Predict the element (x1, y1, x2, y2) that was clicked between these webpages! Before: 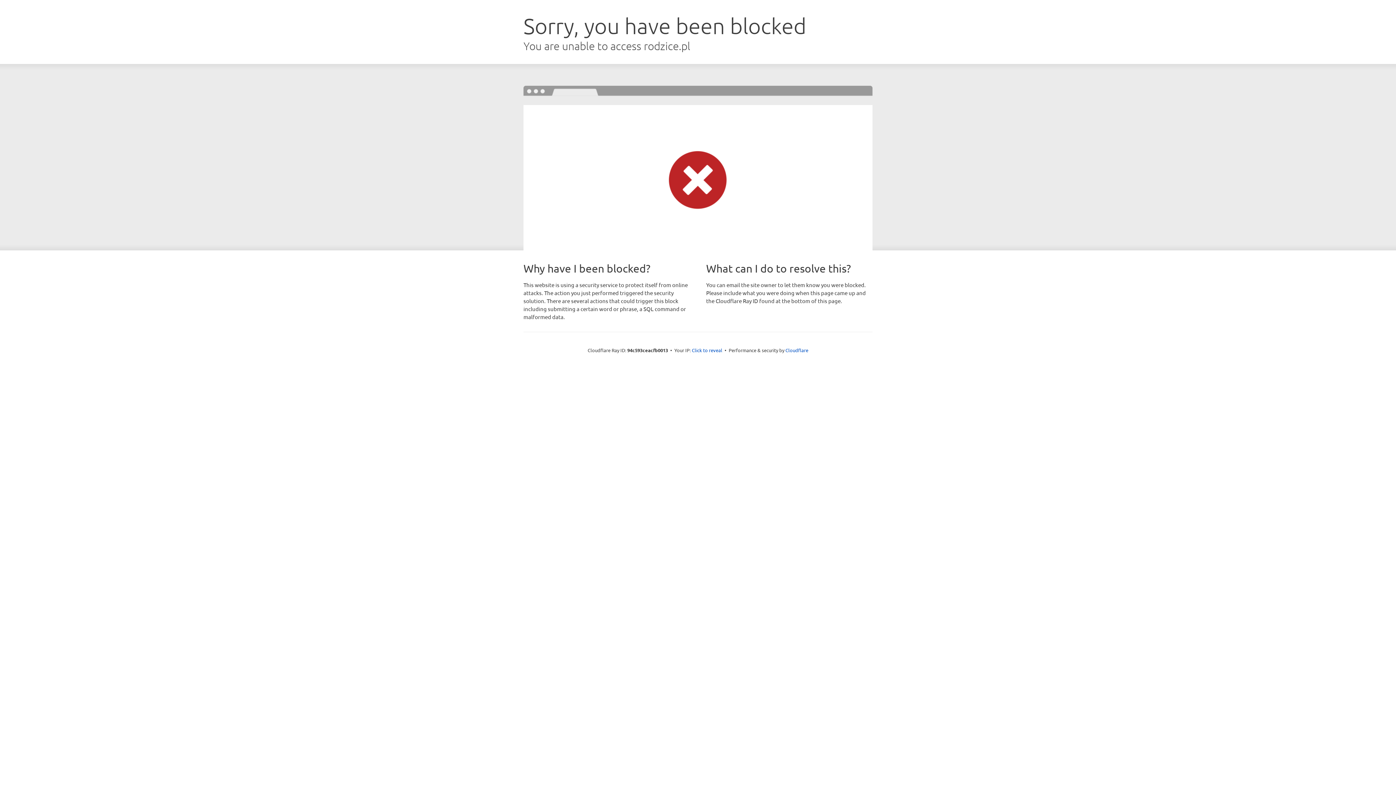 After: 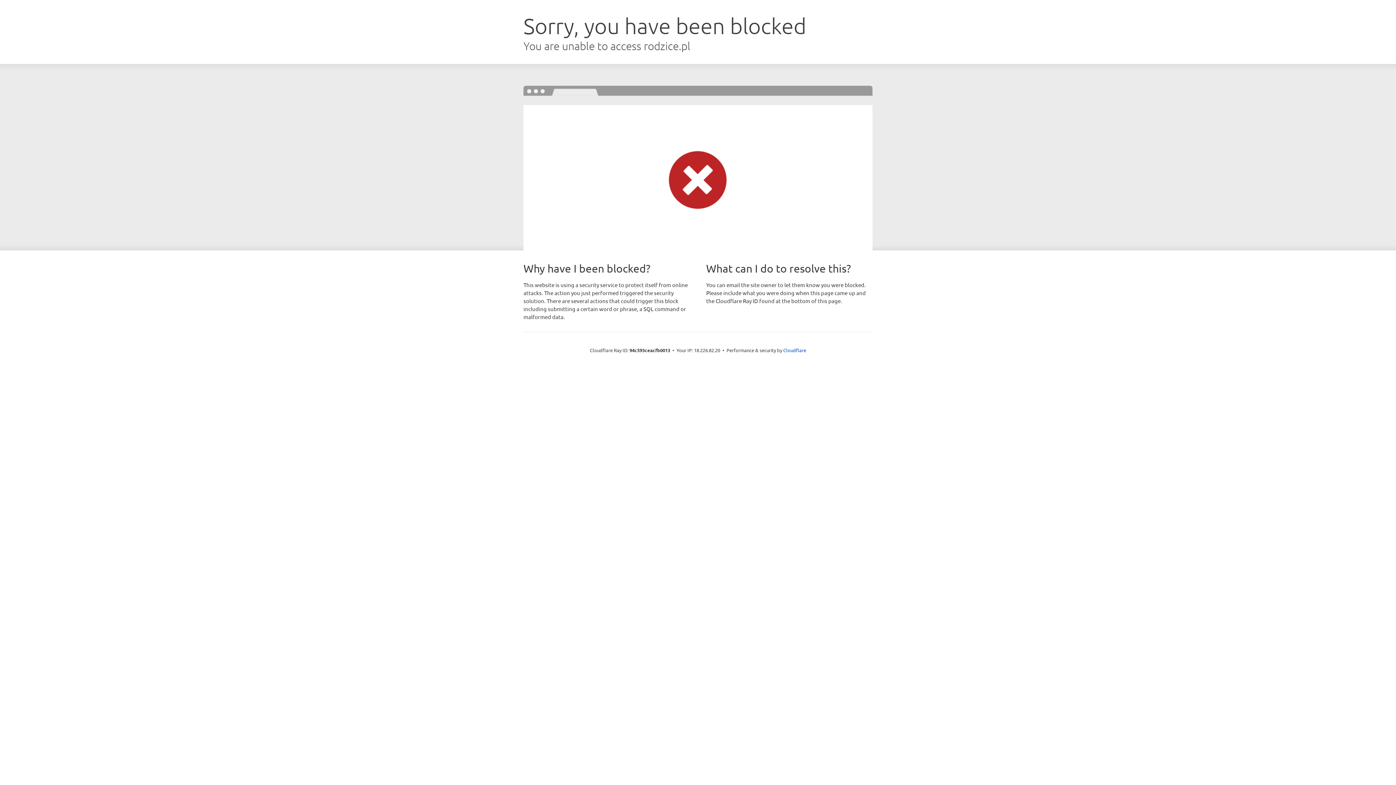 Action: bbox: (692, 346, 722, 353) label: Click to reveal